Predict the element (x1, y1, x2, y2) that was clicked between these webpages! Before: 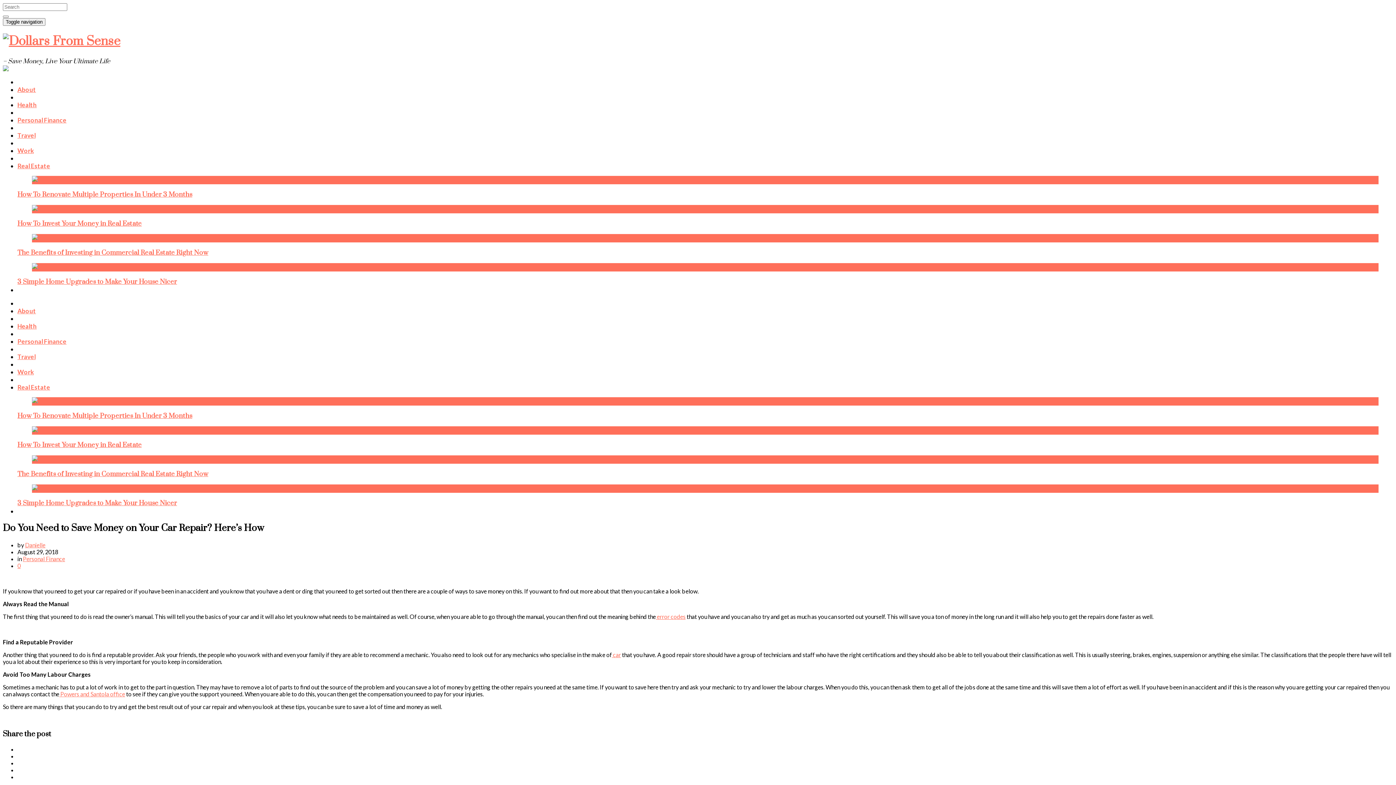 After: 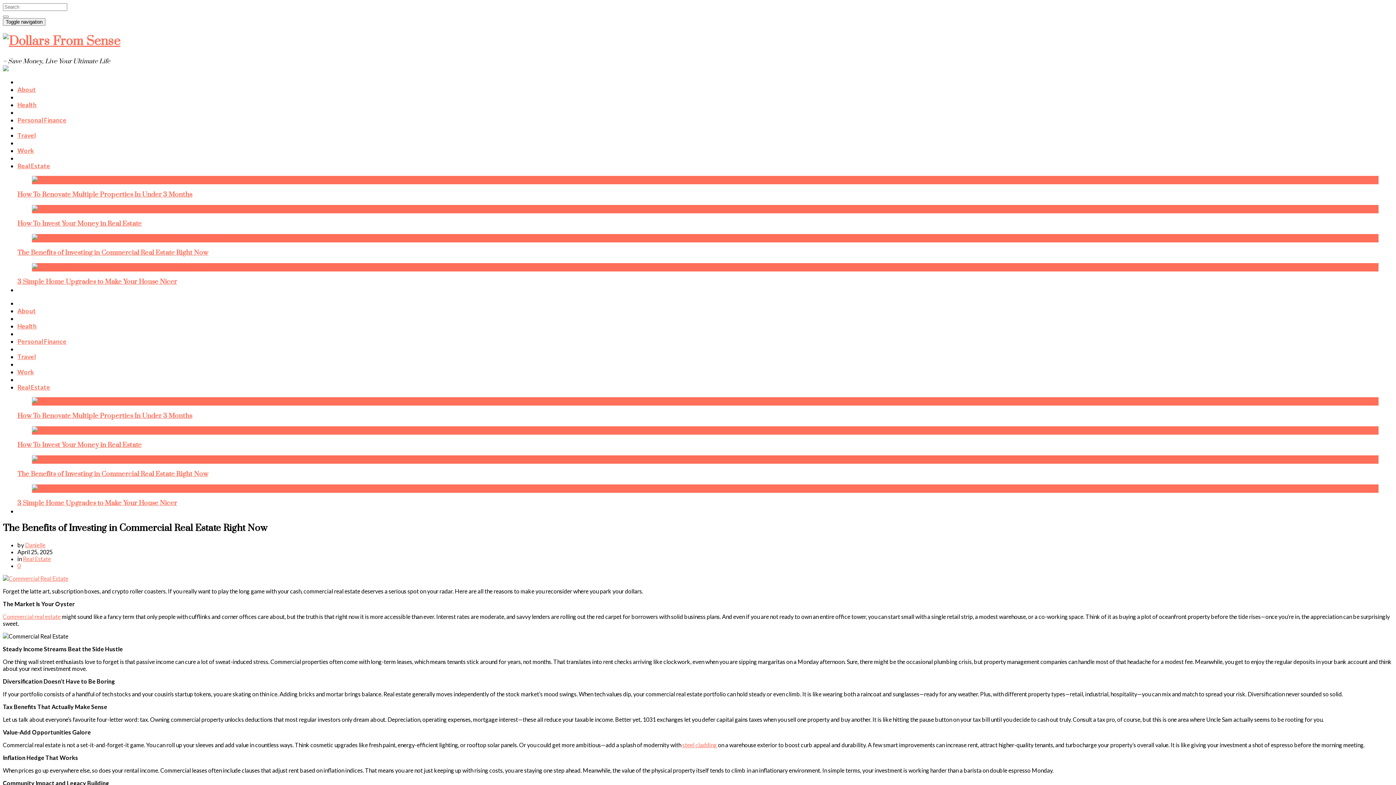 Action: label: The Benefits of Investing in Commercial Real Estate Right Now bbox: (17, 470, 208, 478)